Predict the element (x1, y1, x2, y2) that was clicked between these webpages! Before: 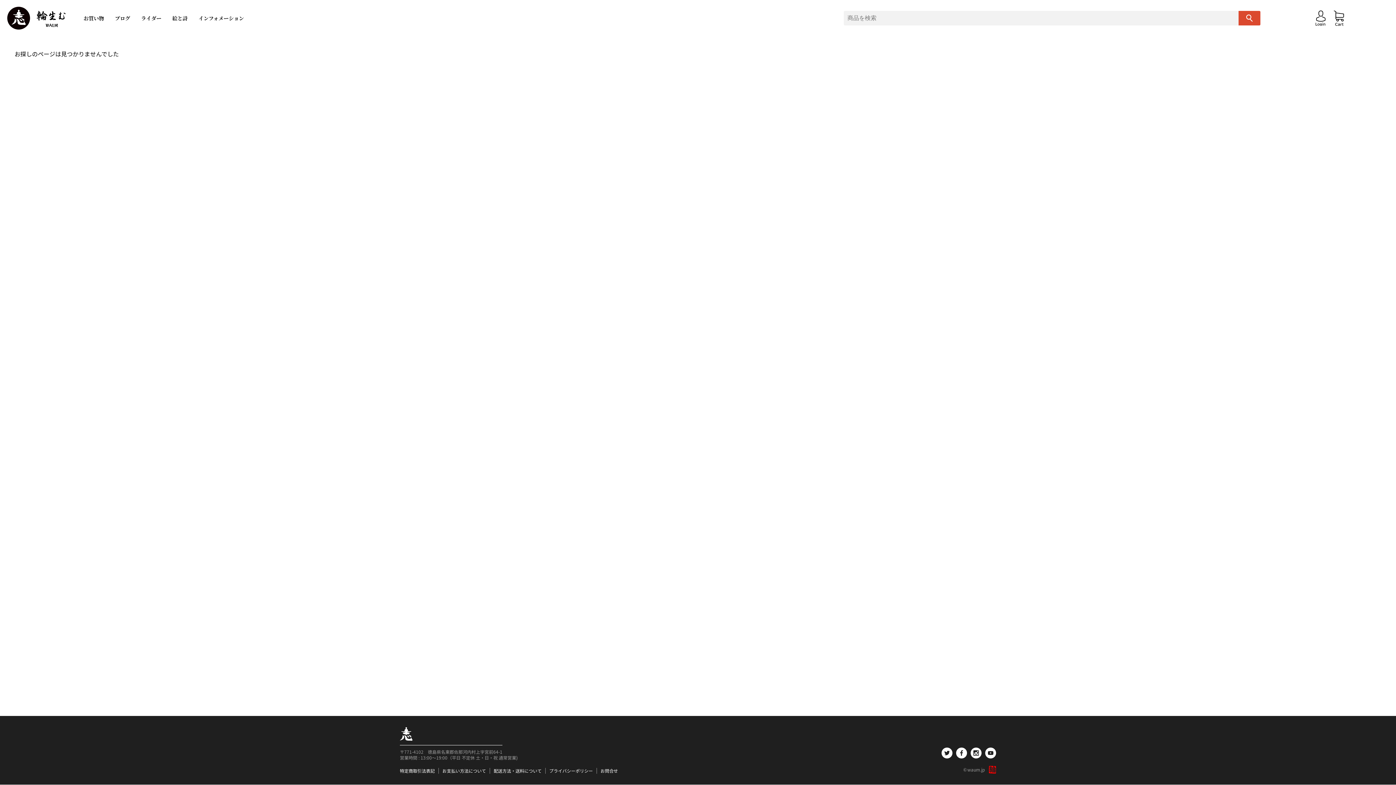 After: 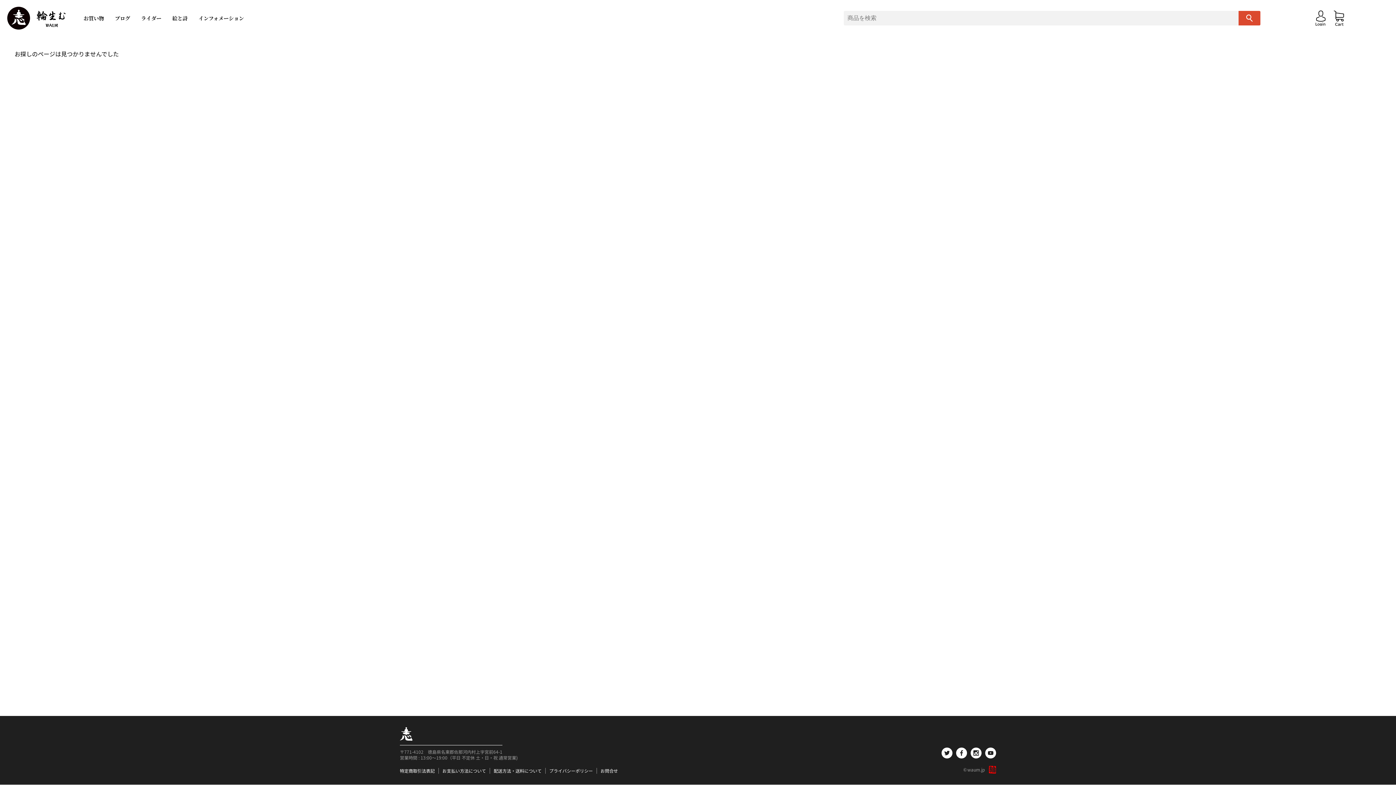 Action: bbox: (985, 747, 996, 758)